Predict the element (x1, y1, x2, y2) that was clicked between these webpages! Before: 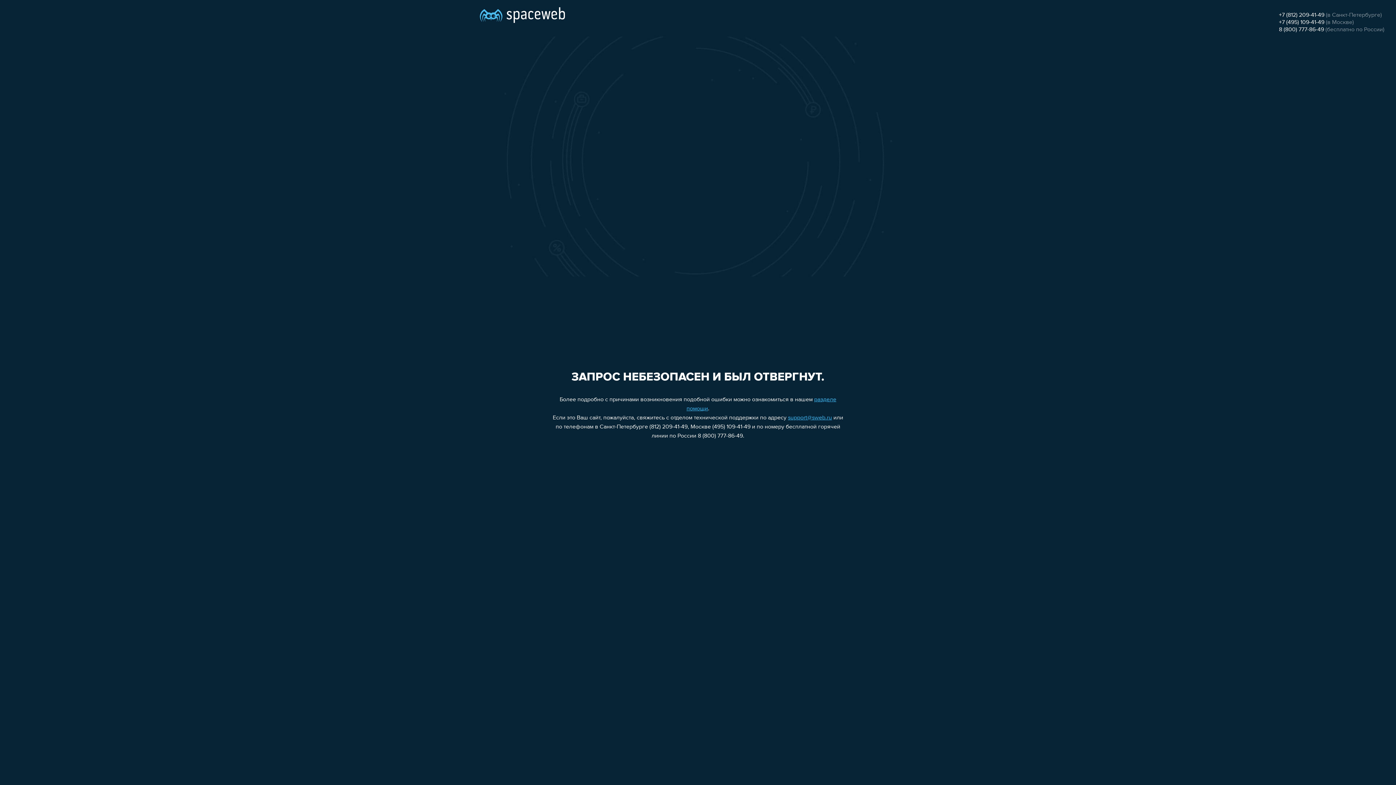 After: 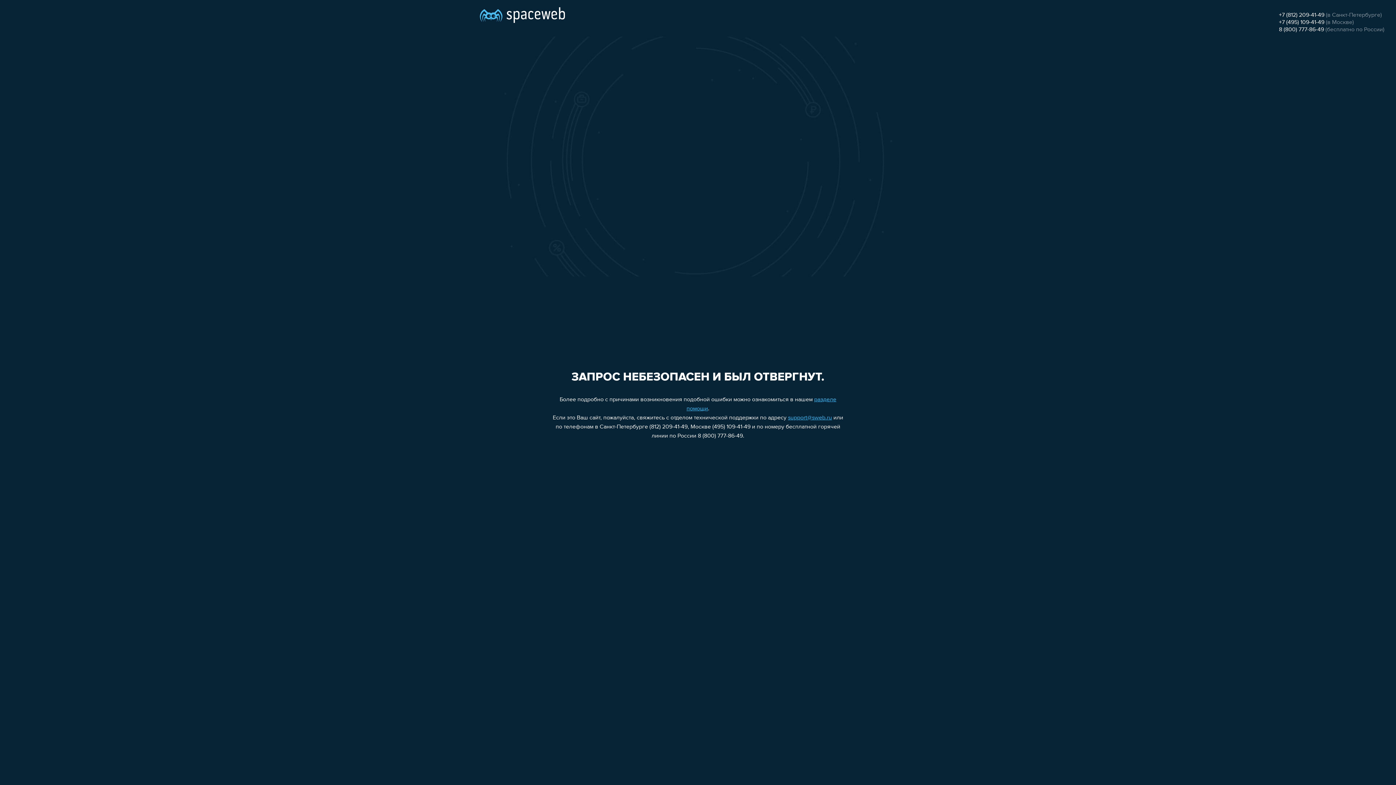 Action: label: 8 (800) 777-86-49 bbox: (1279, 26, 1324, 32)